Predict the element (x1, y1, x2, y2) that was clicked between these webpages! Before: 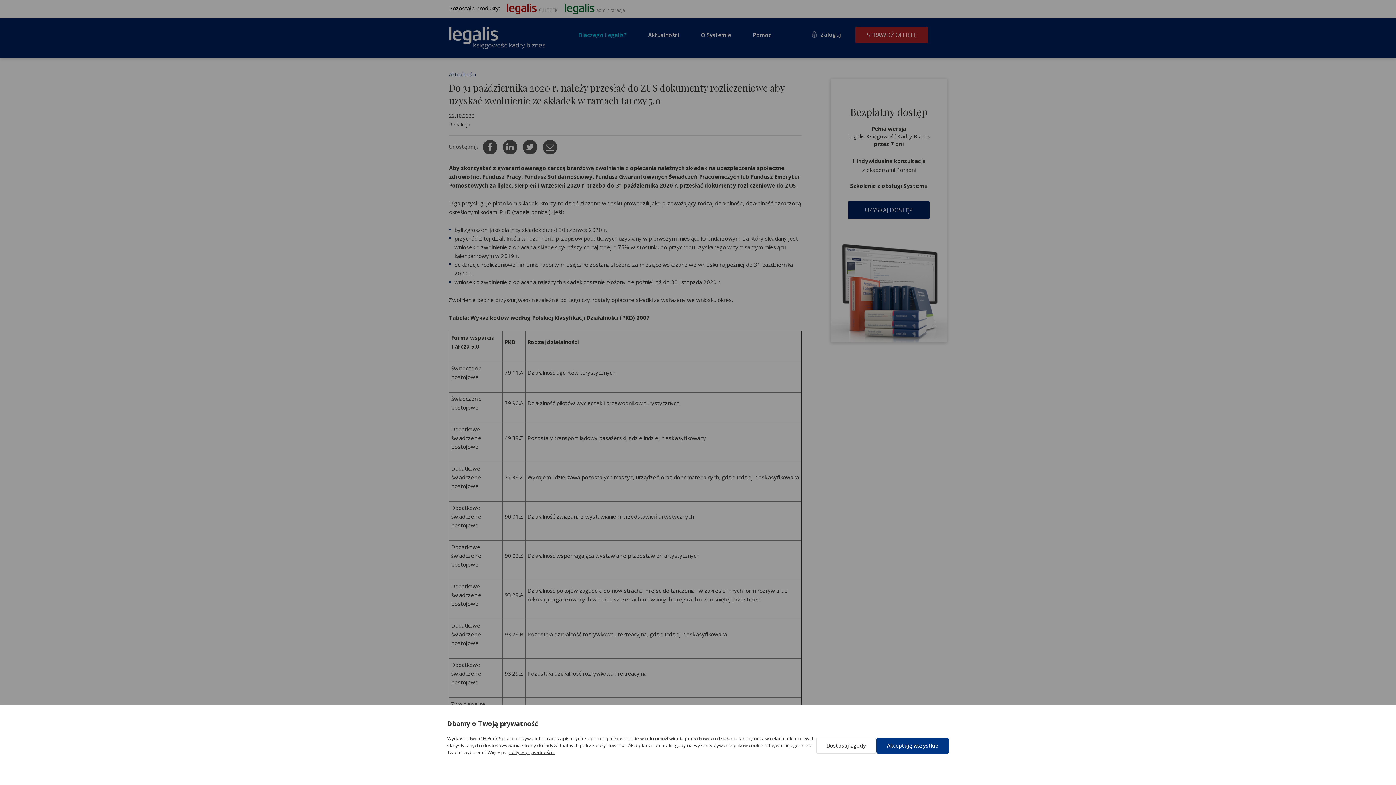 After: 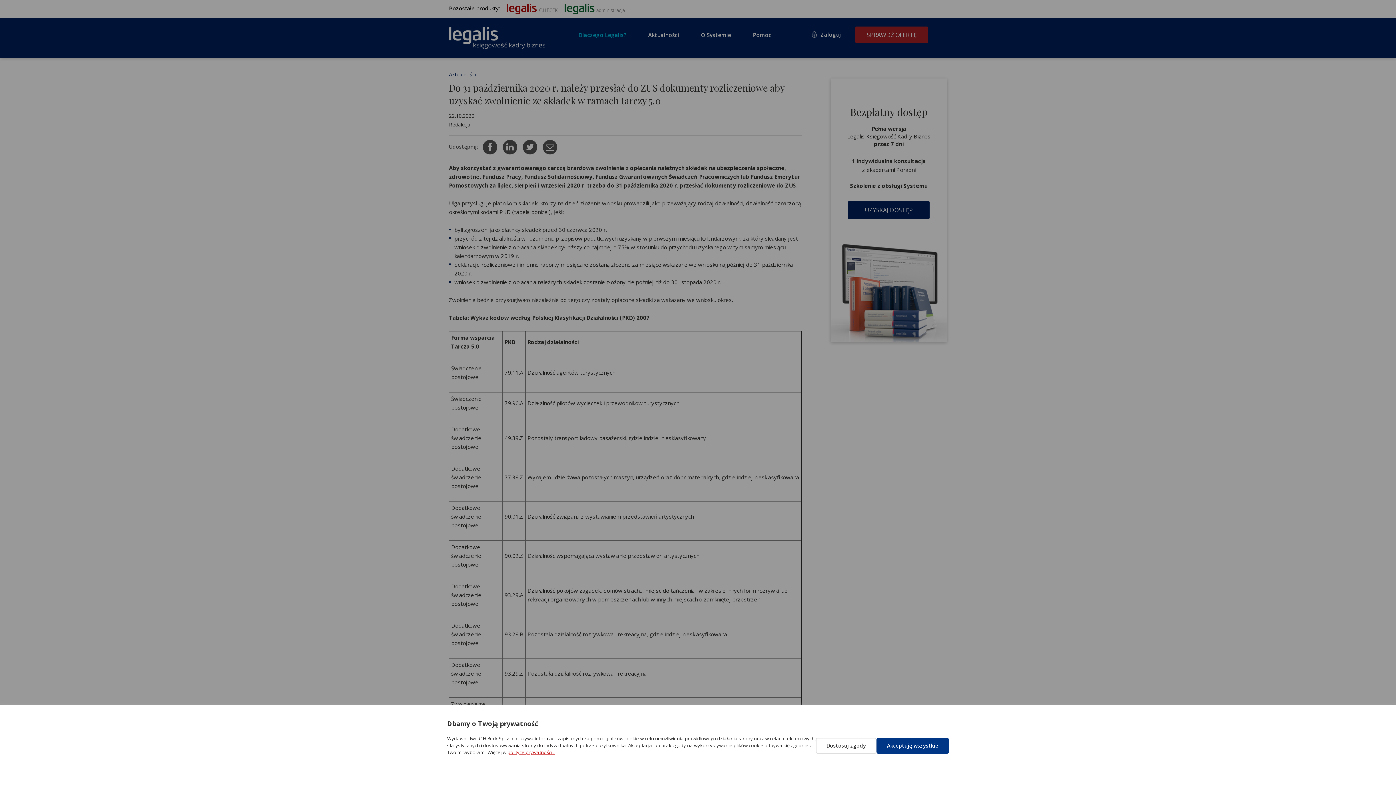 Action: bbox: (507, 749, 554, 756) label: polityce prywatności ›